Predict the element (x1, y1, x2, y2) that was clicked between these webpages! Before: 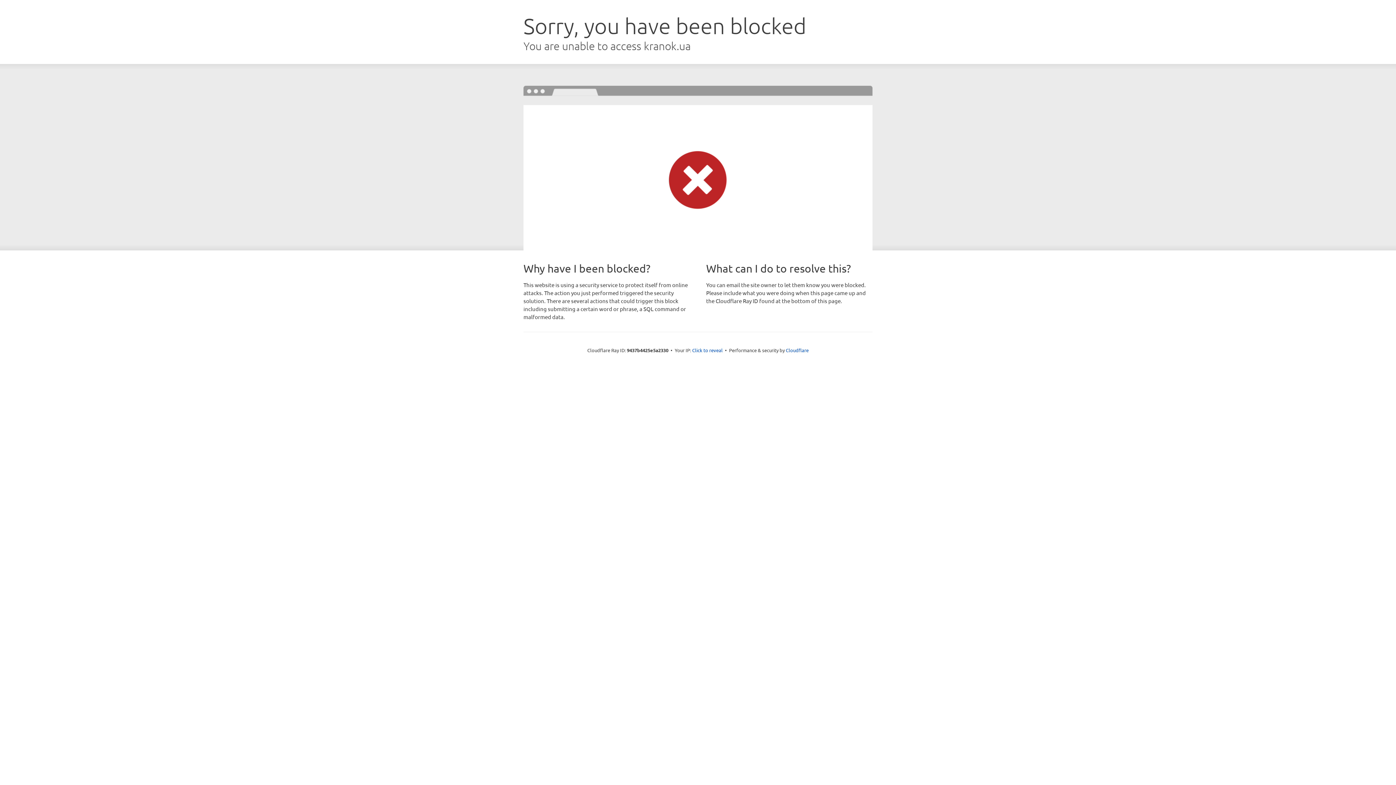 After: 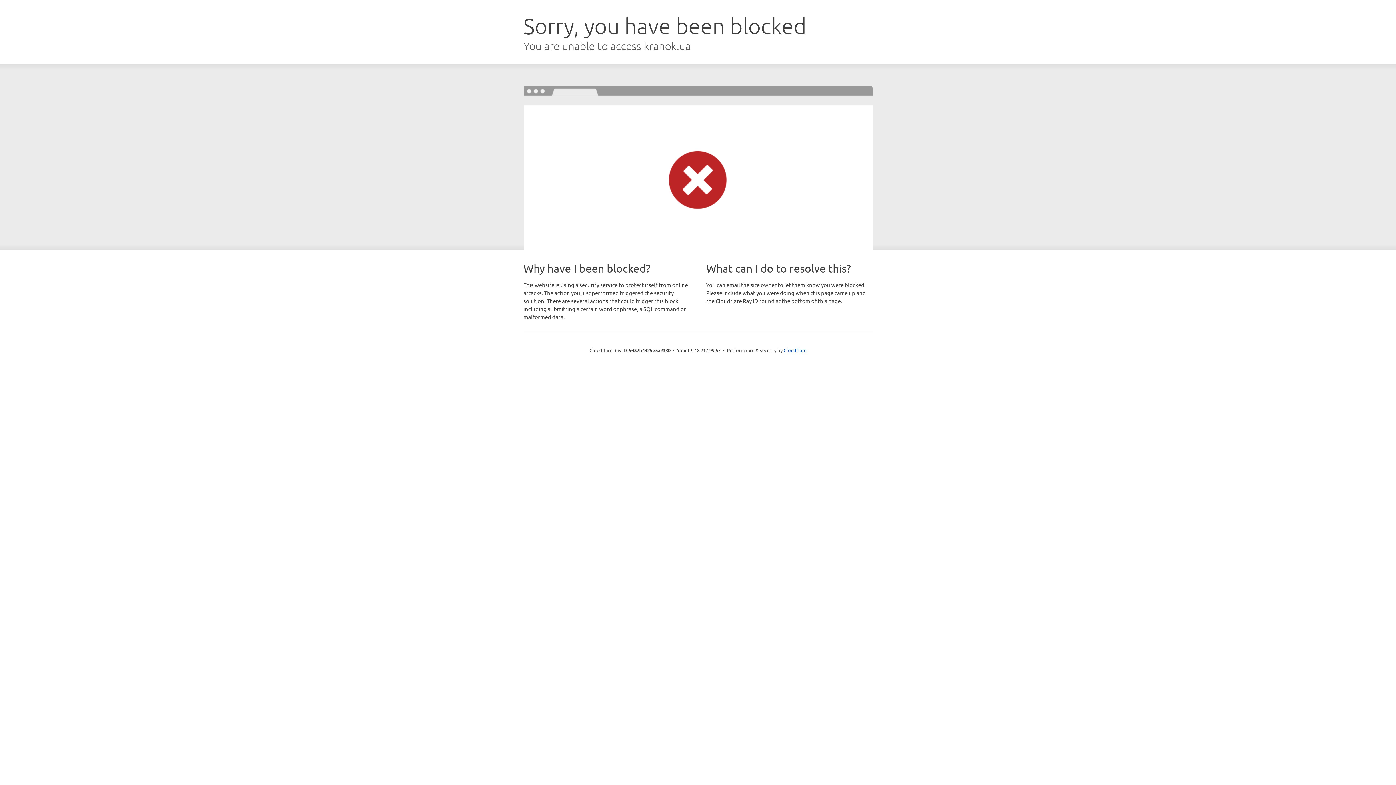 Action: label: Click to reveal bbox: (692, 346, 722, 353)